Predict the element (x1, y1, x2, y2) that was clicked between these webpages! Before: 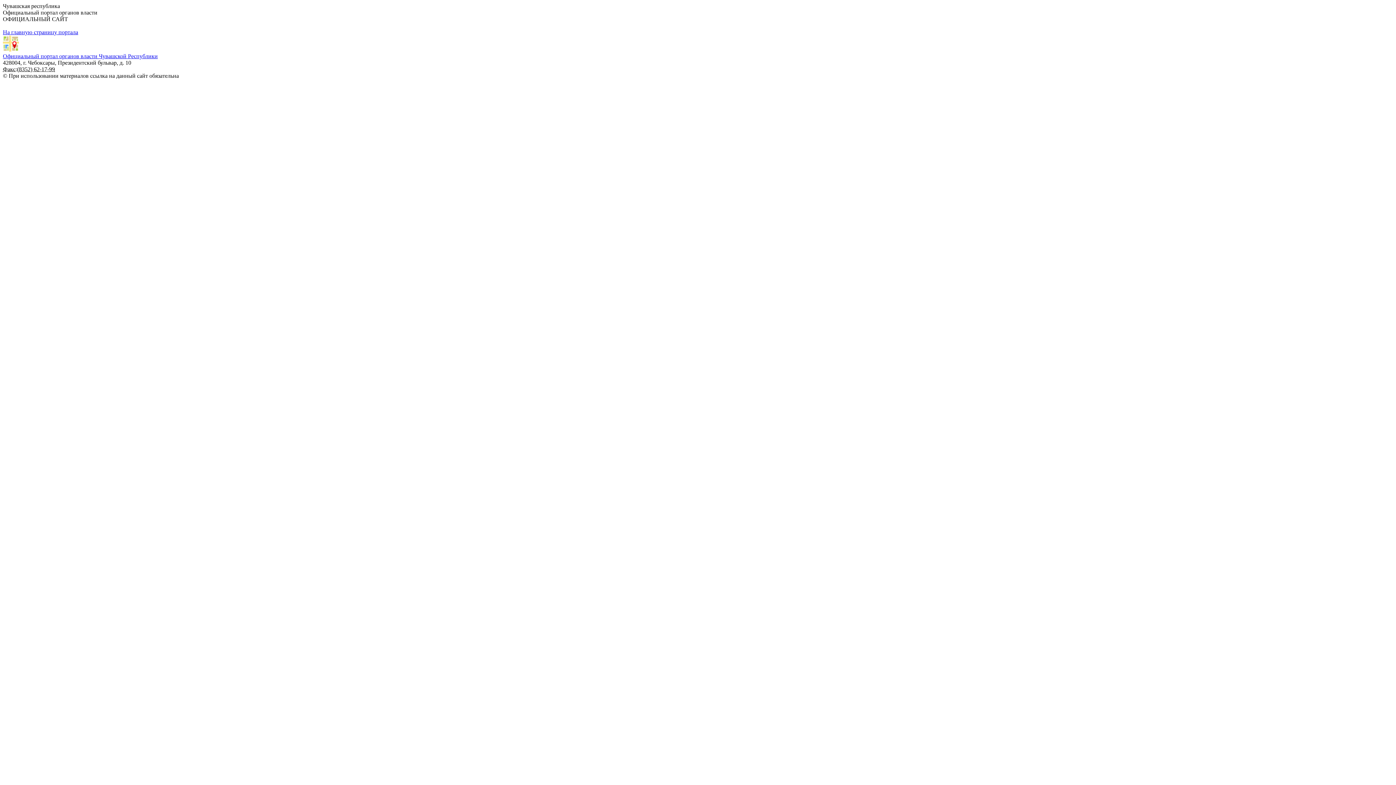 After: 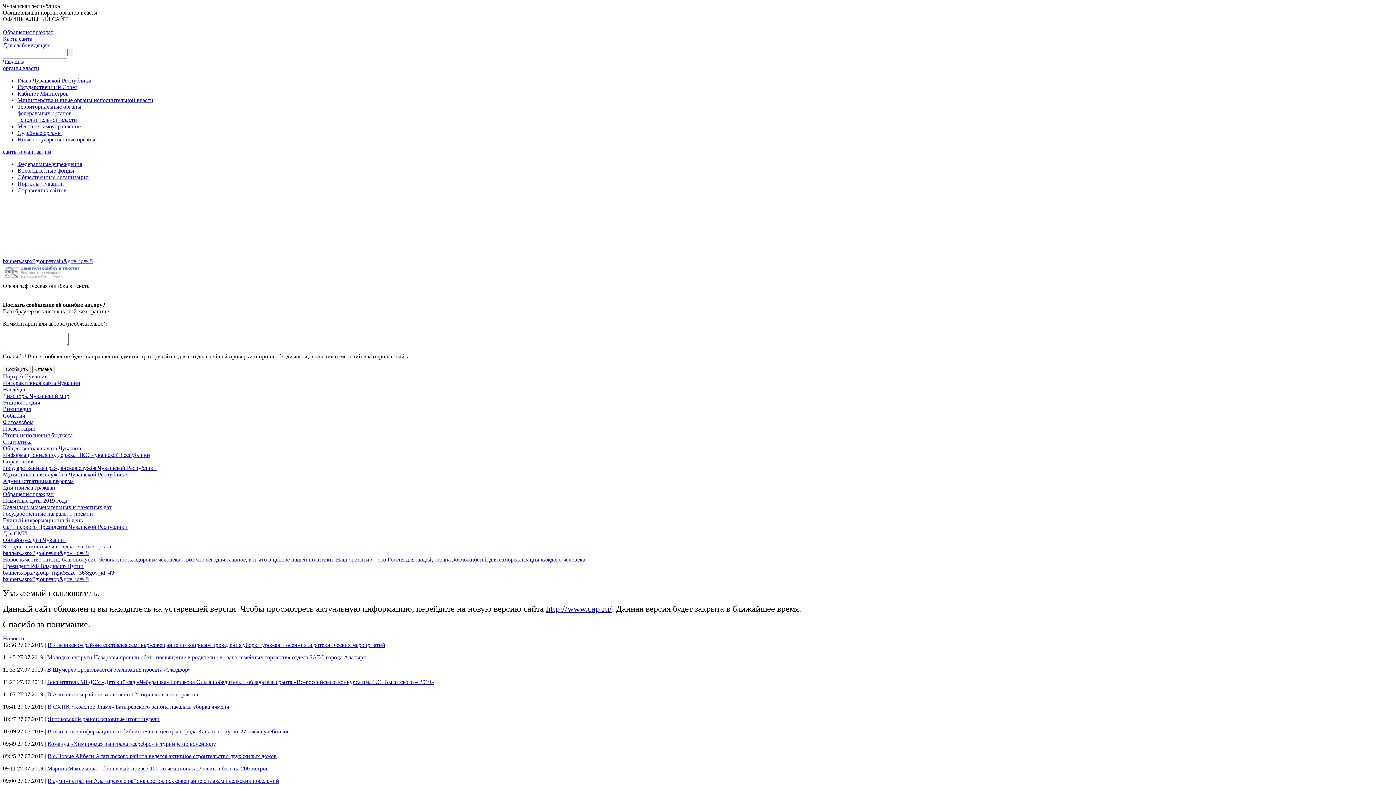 Action: label: На главную страницу портала bbox: (2, 29, 78, 35)